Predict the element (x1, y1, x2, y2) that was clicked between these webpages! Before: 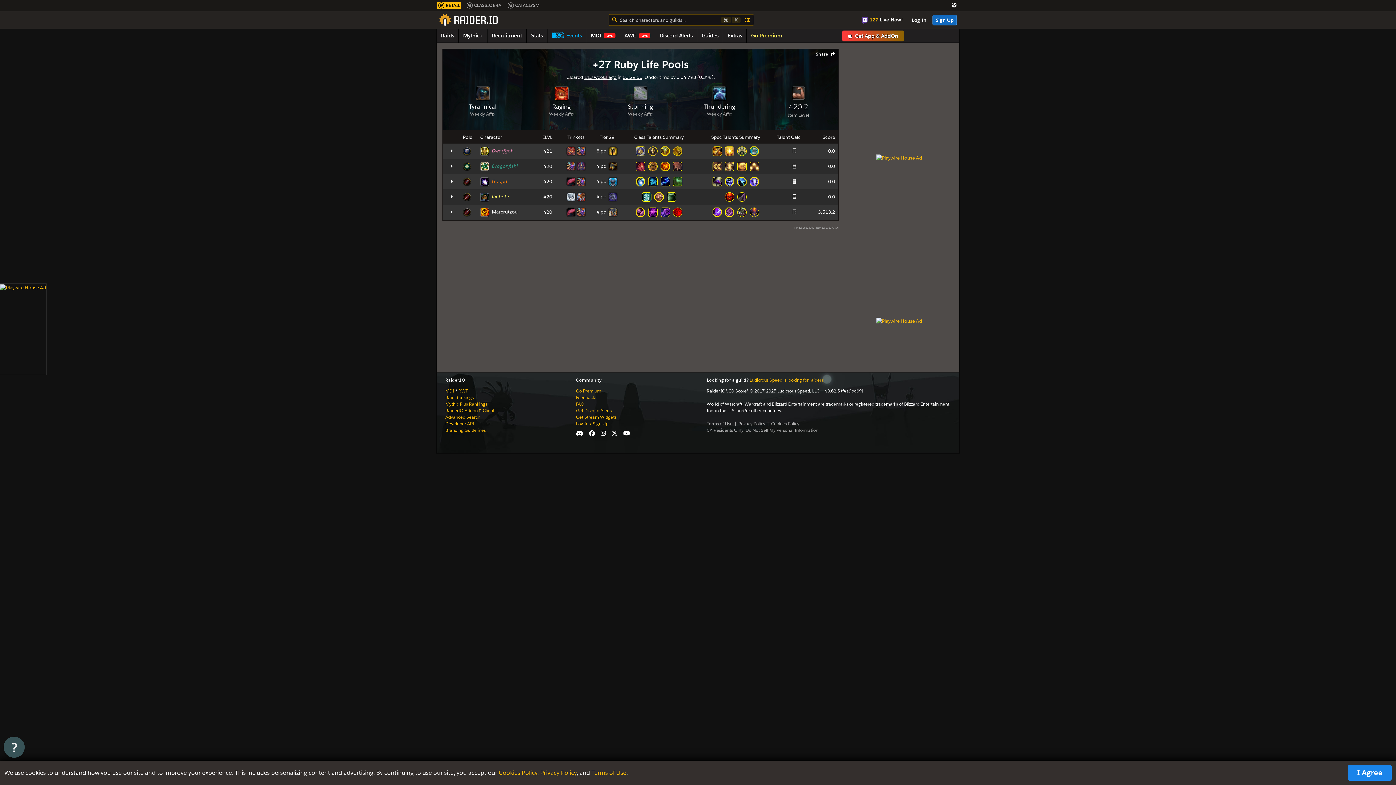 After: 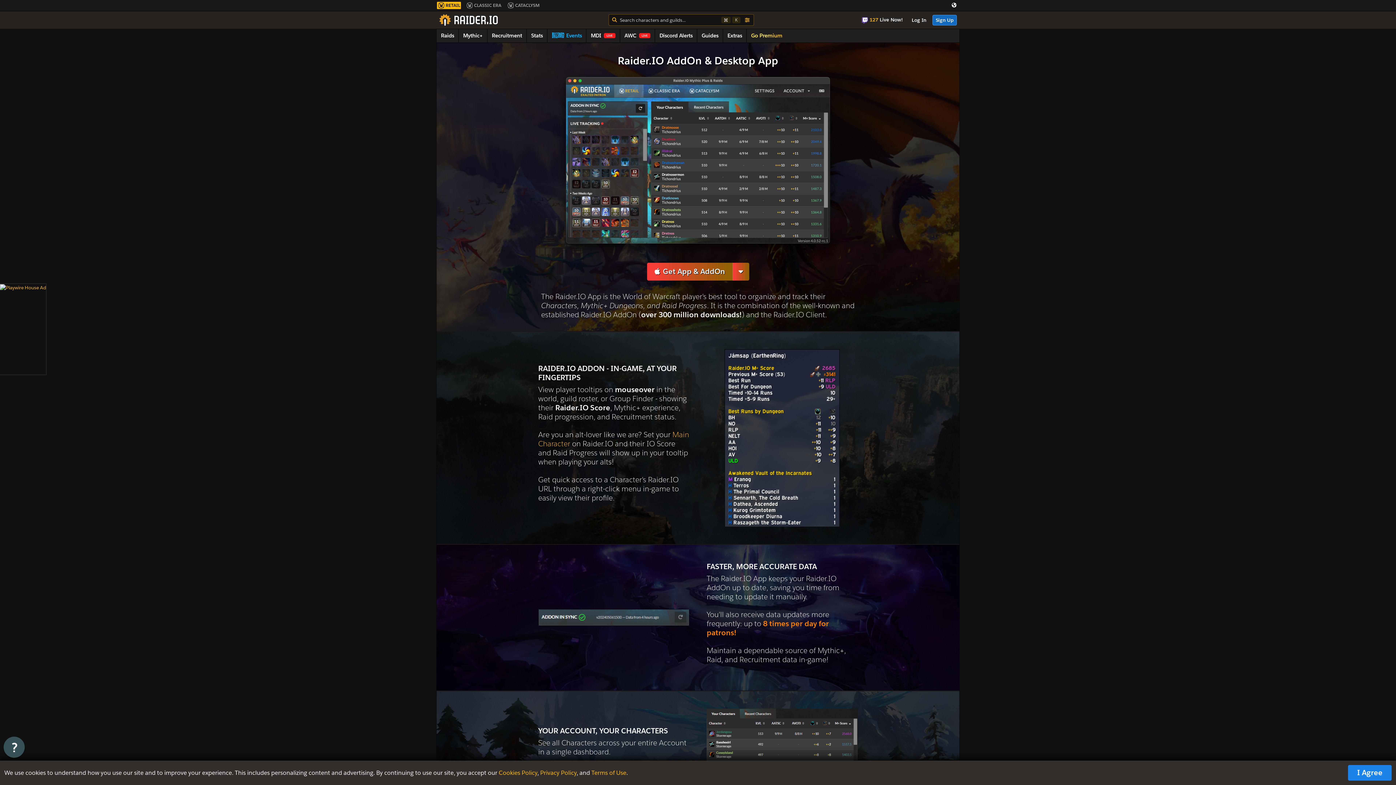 Action: label: Get App & AddOn bbox: (842, 30, 904, 41)